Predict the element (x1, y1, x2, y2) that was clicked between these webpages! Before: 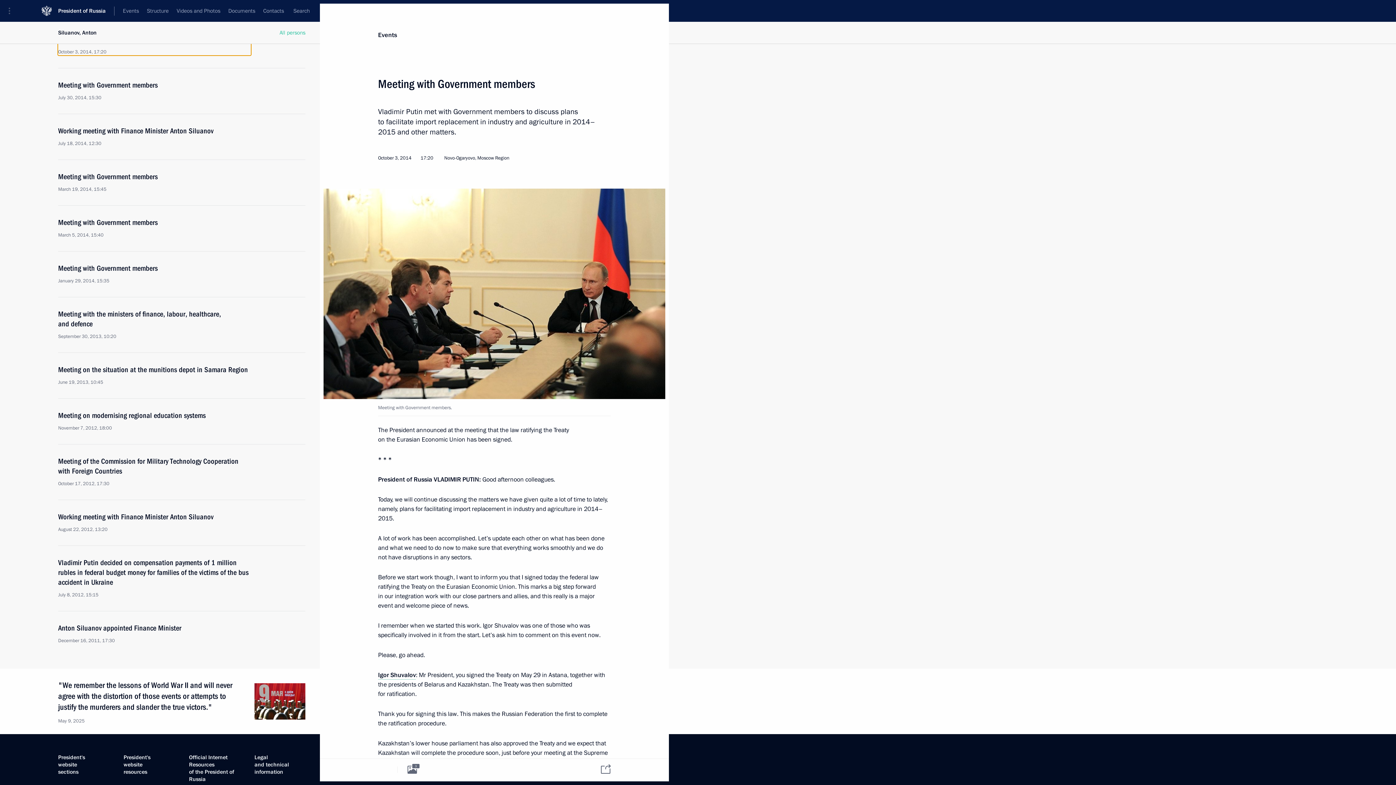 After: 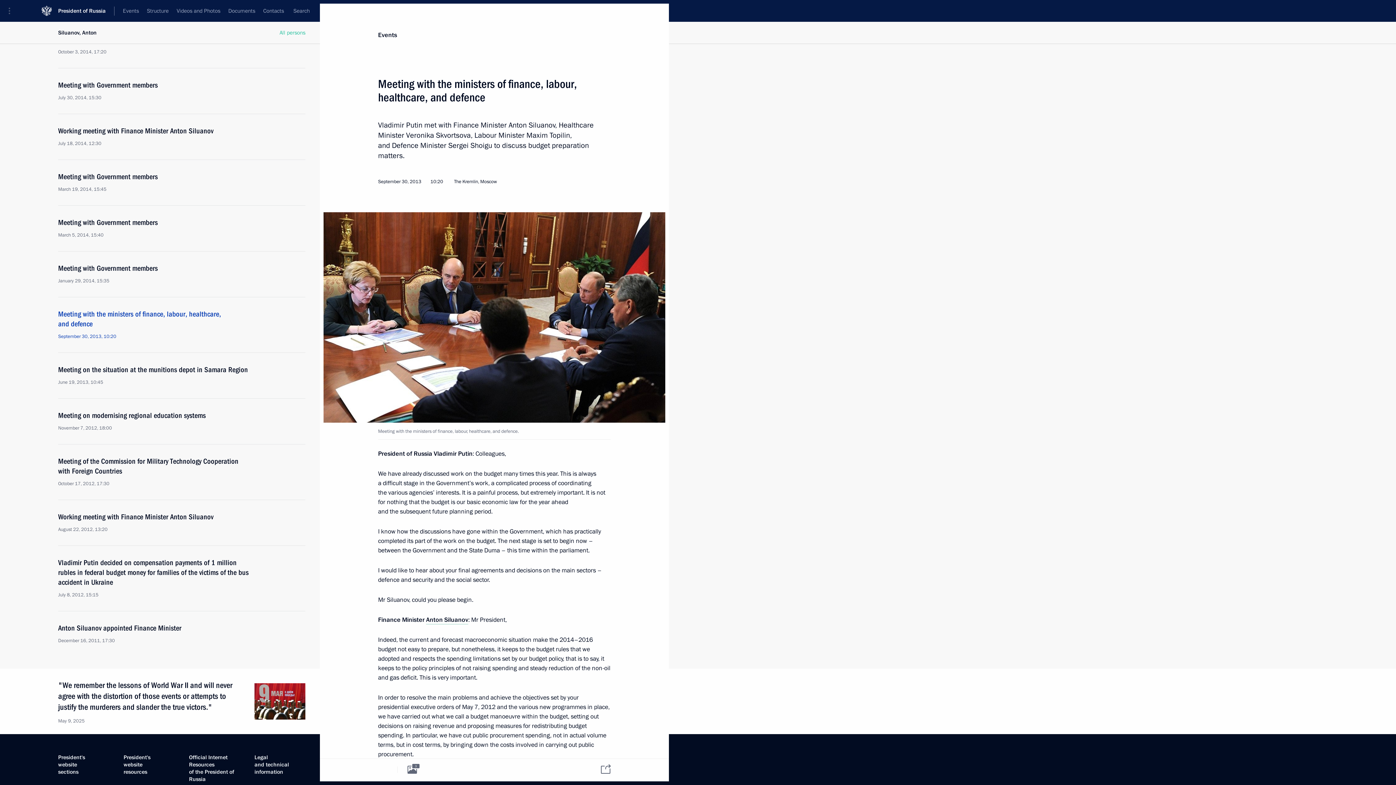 Action: bbox: (58, 309, 250, 340) label: Meeting with the ministers of finance, labour, healthcare, and defence
September 30, 2013, 10:20